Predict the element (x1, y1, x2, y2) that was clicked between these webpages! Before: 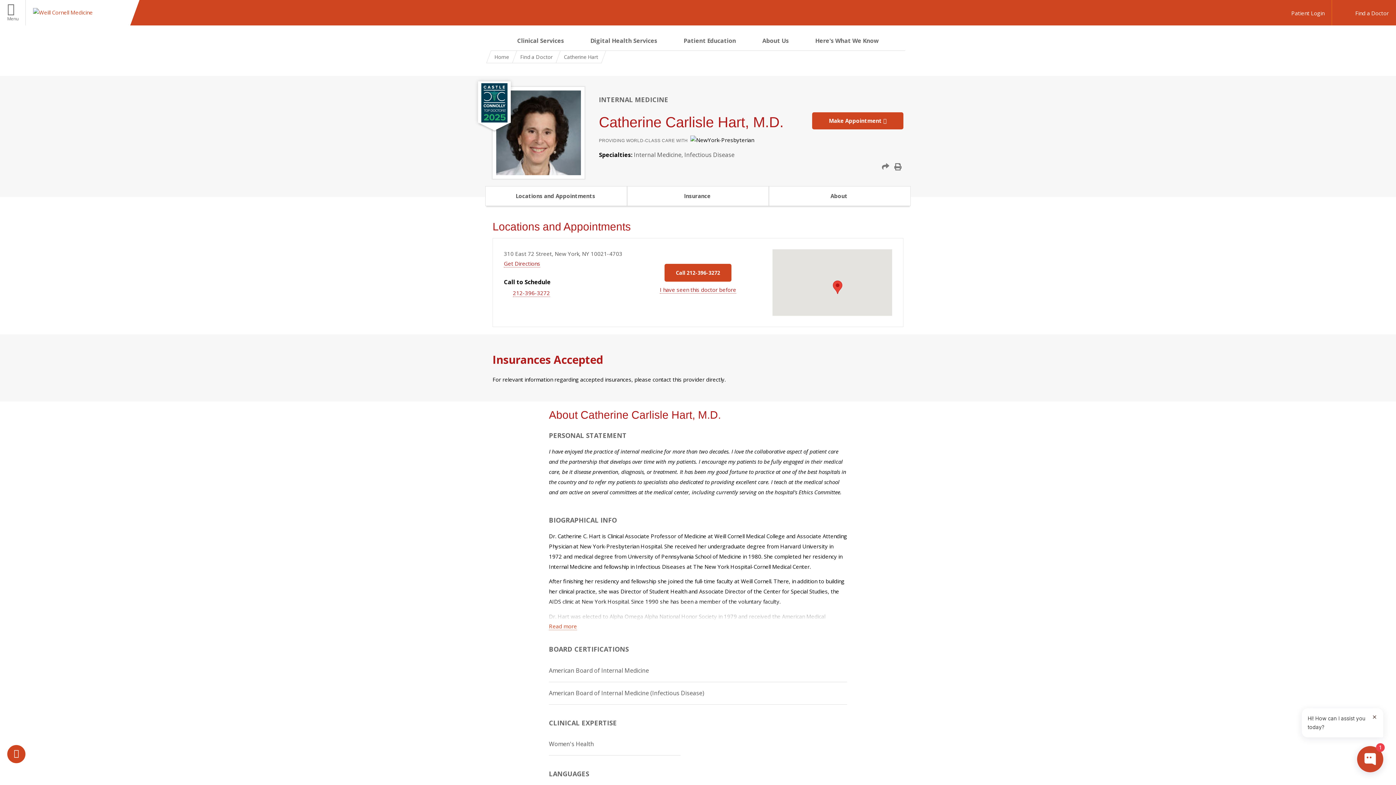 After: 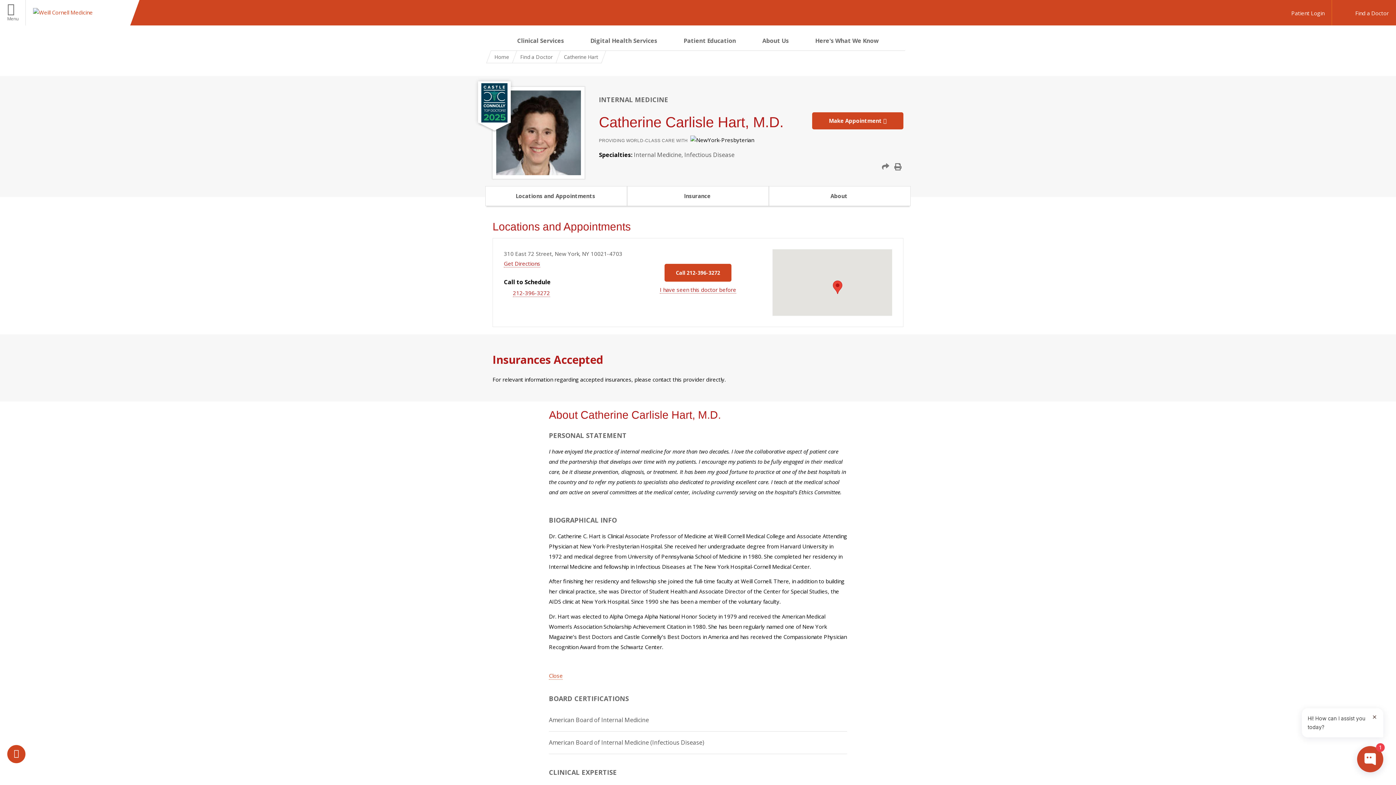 Action: label: Read more bbox: (549, 622, 577, 630)